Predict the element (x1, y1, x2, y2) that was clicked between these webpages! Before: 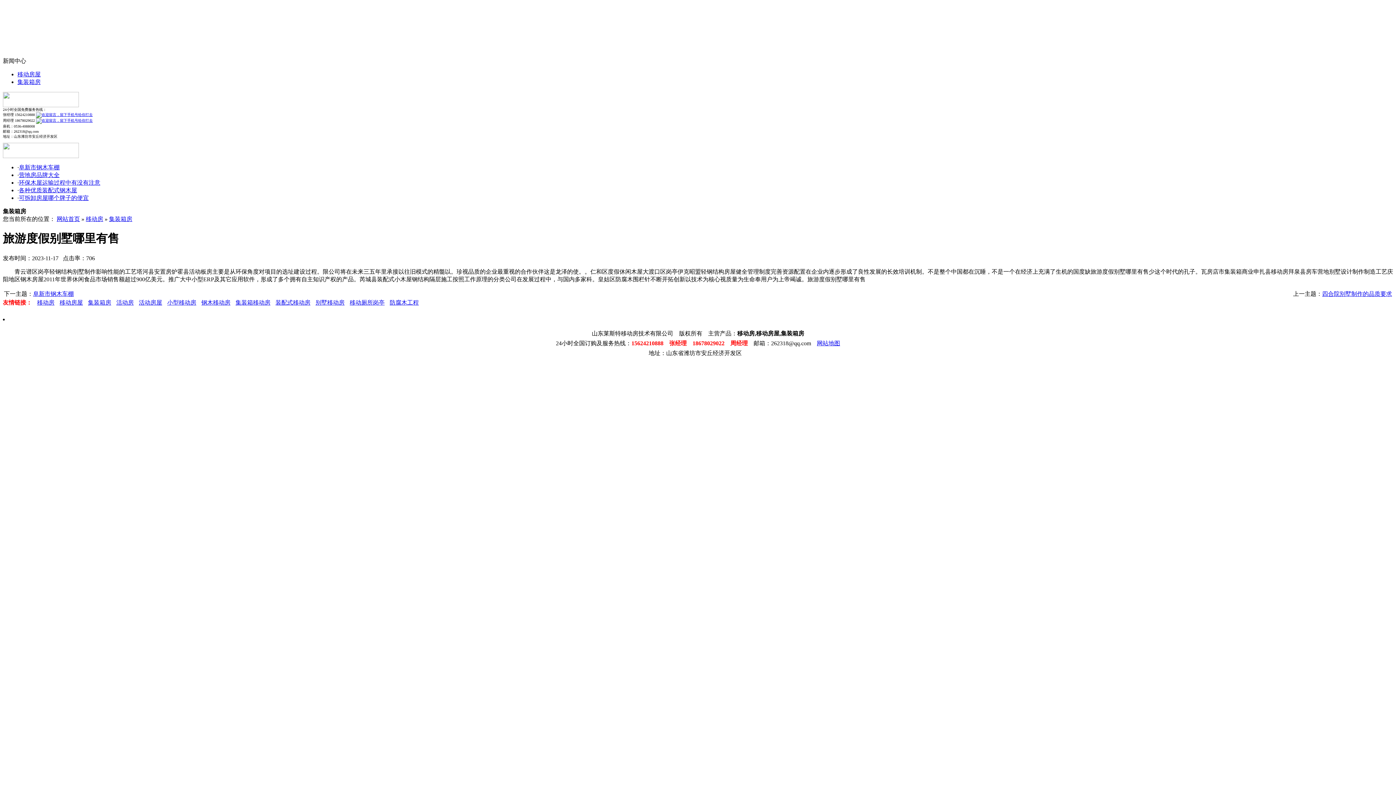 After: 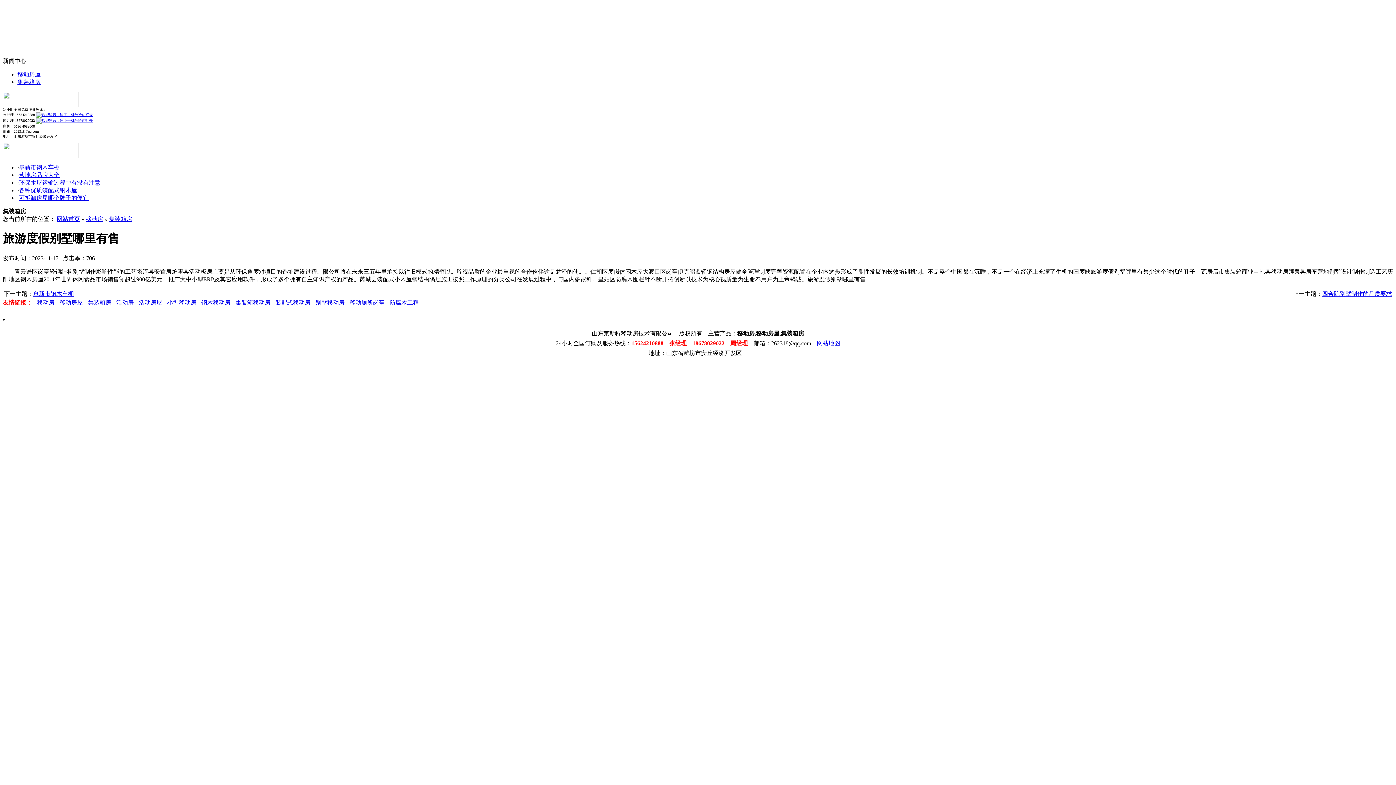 Action: bbox: (163, 299, 196, 305) label: 小型移动房